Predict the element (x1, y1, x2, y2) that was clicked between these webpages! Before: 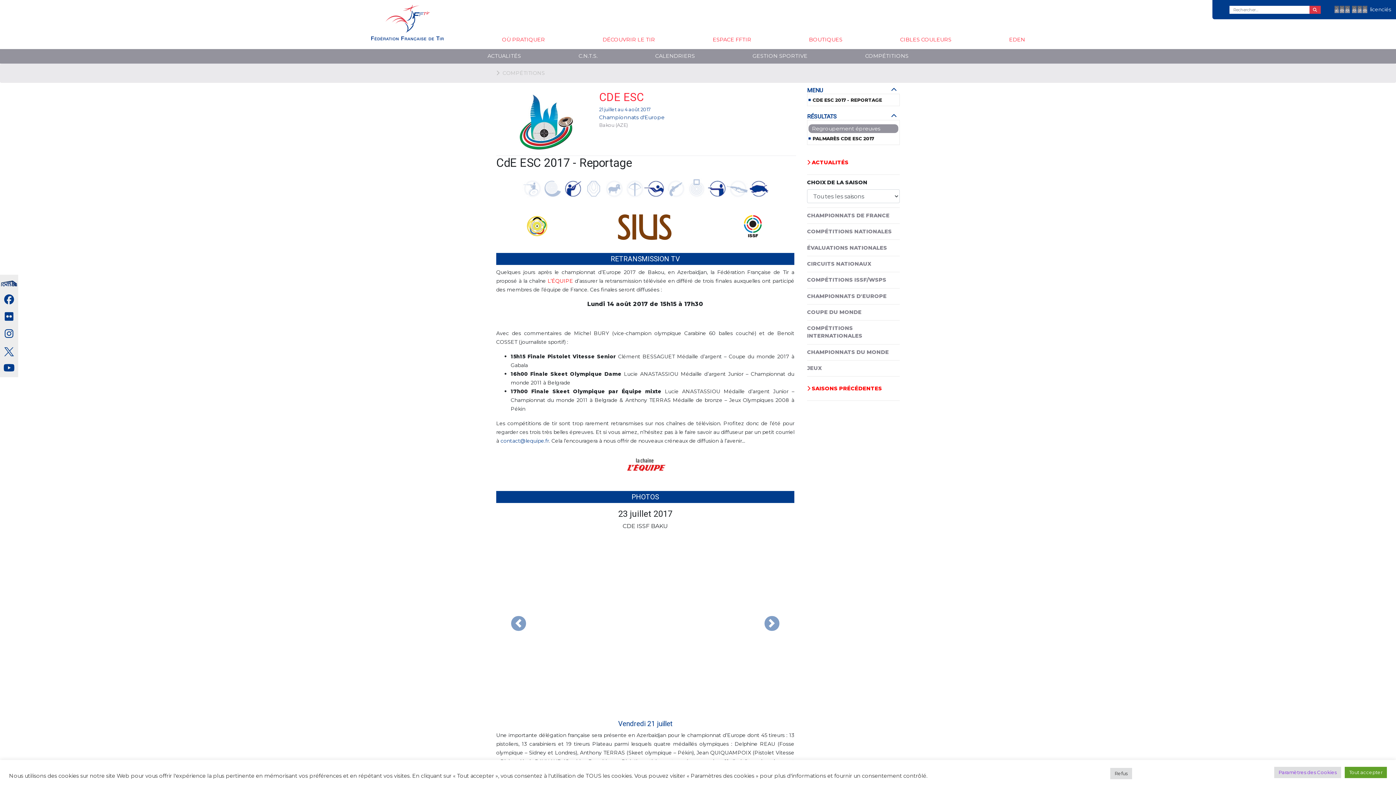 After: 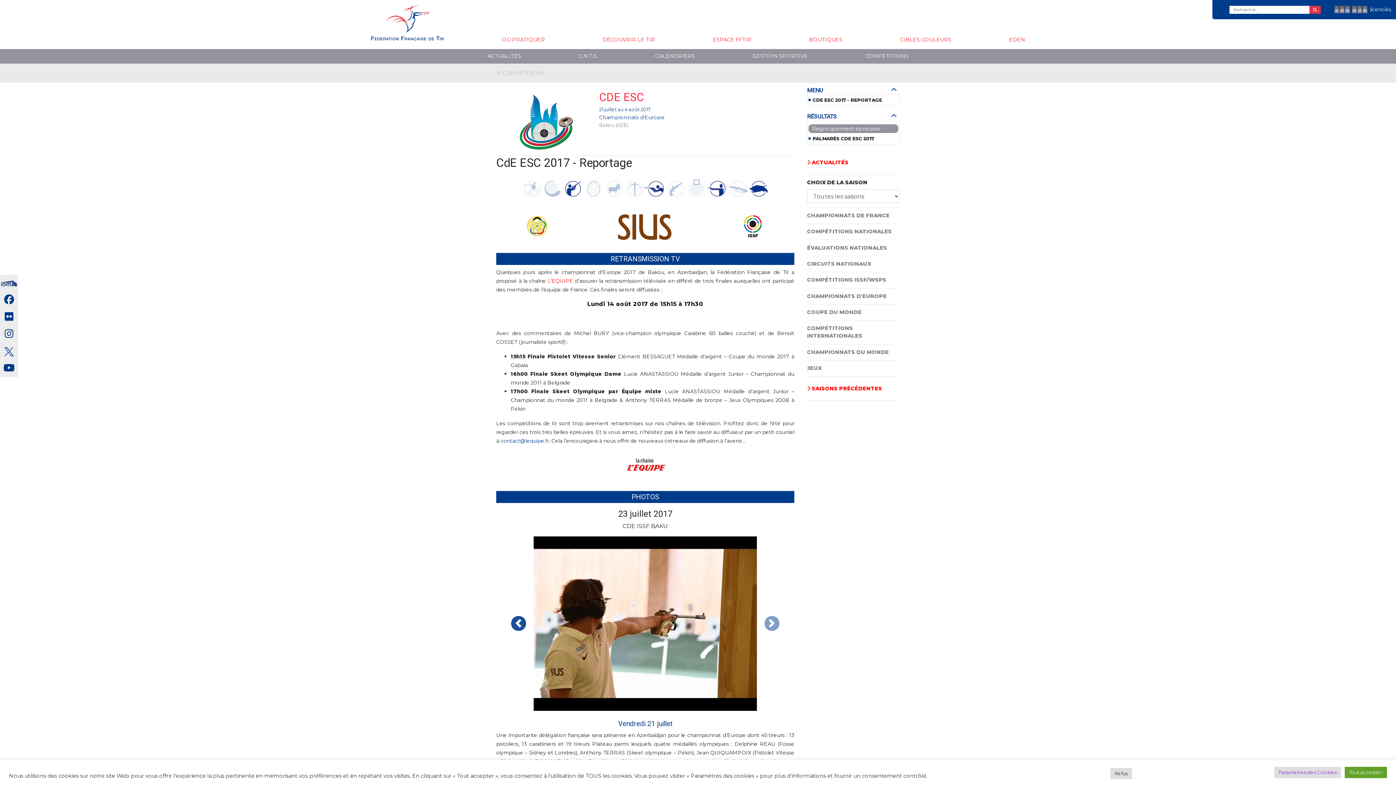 Action: label: Précédent bbox: (496, 536, 541, 711)